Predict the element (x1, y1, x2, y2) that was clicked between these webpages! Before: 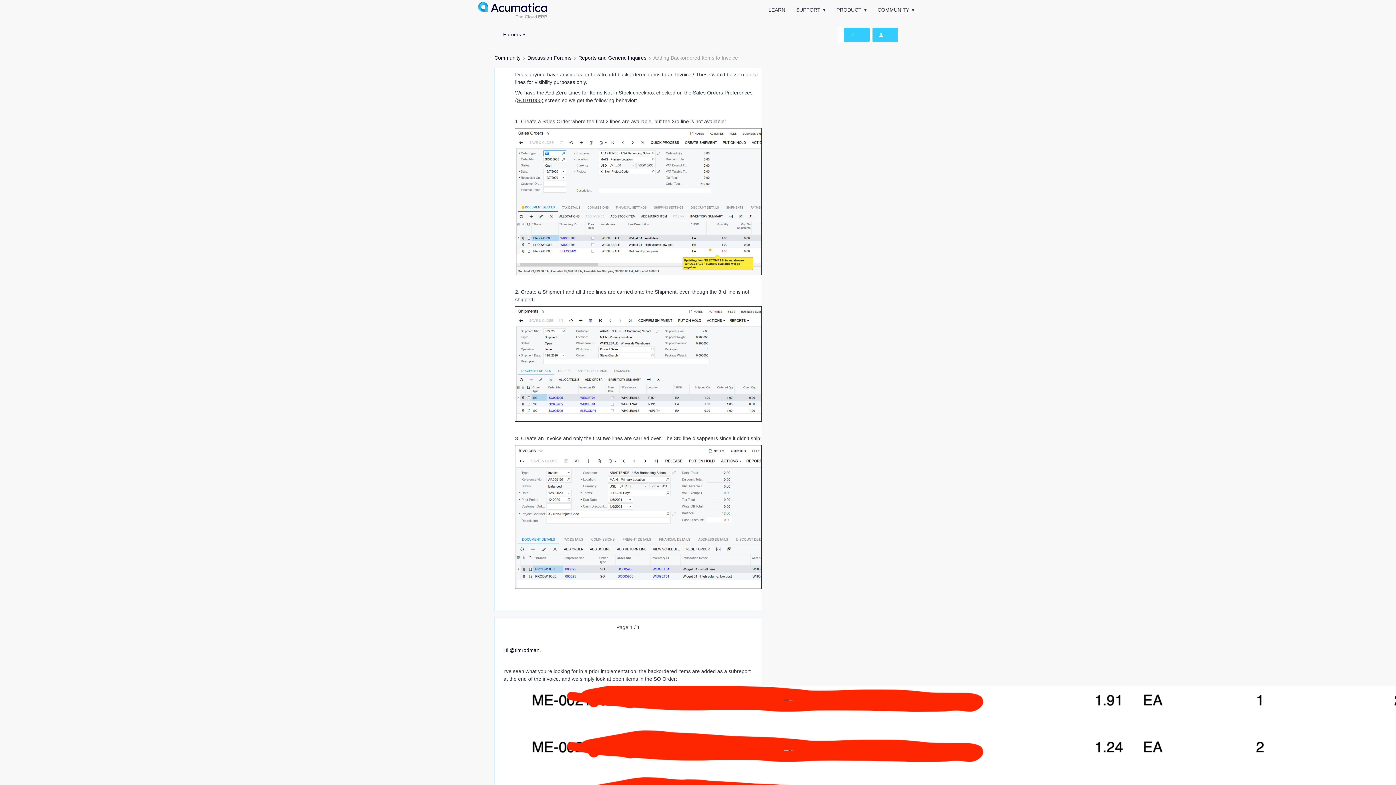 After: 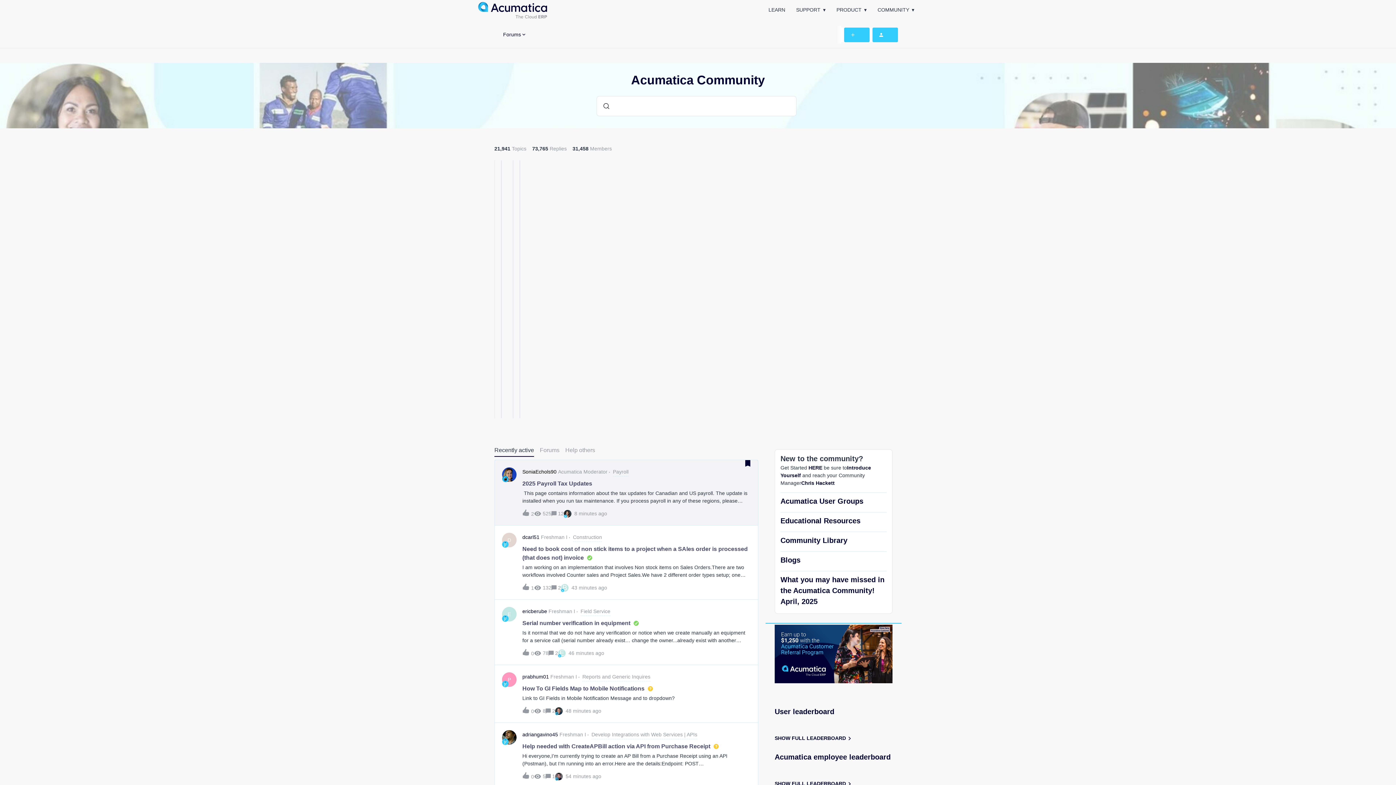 Action: bbox: (494, 54, 520, 61) label: Community